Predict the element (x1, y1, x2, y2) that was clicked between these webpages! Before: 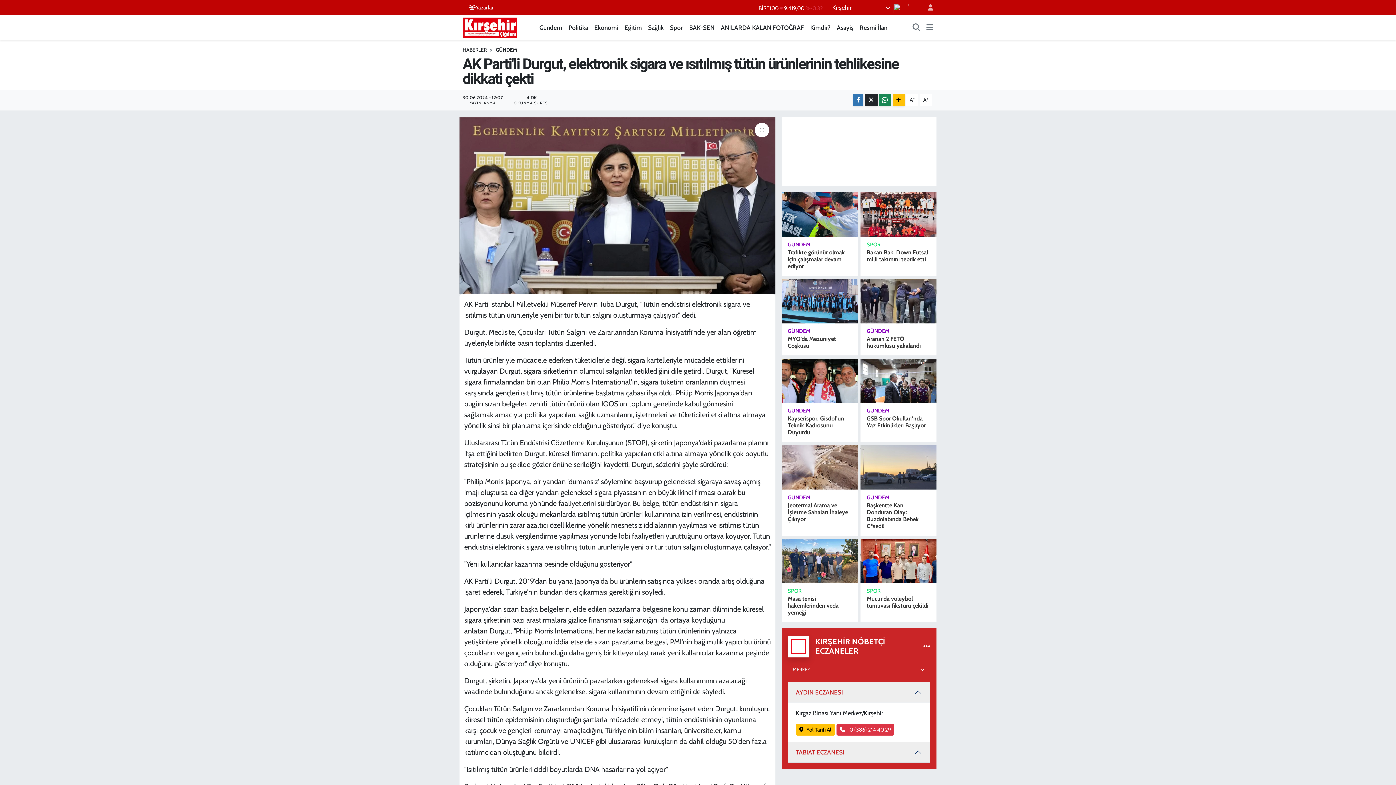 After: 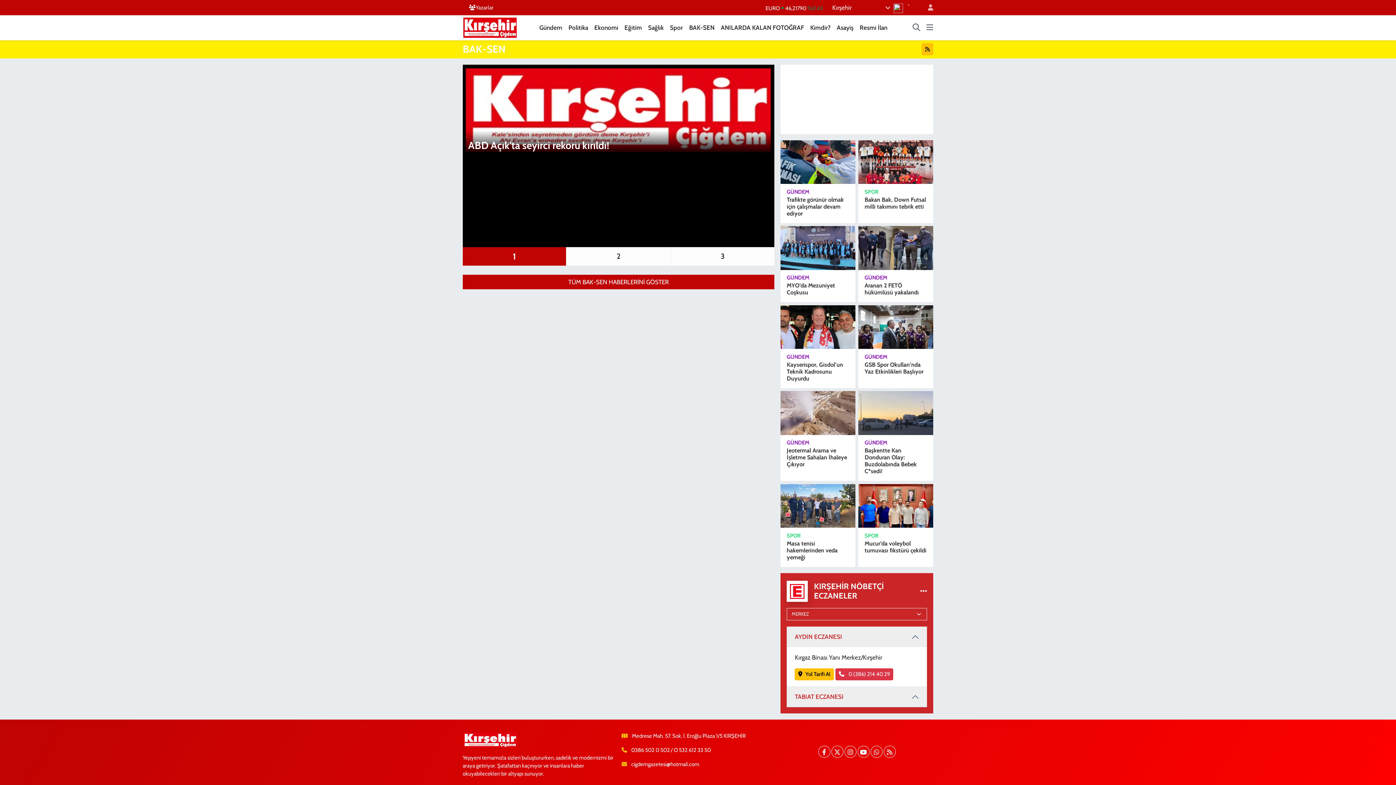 Action: label: BAK-SEN bbox: (686, 23, 717, 32)